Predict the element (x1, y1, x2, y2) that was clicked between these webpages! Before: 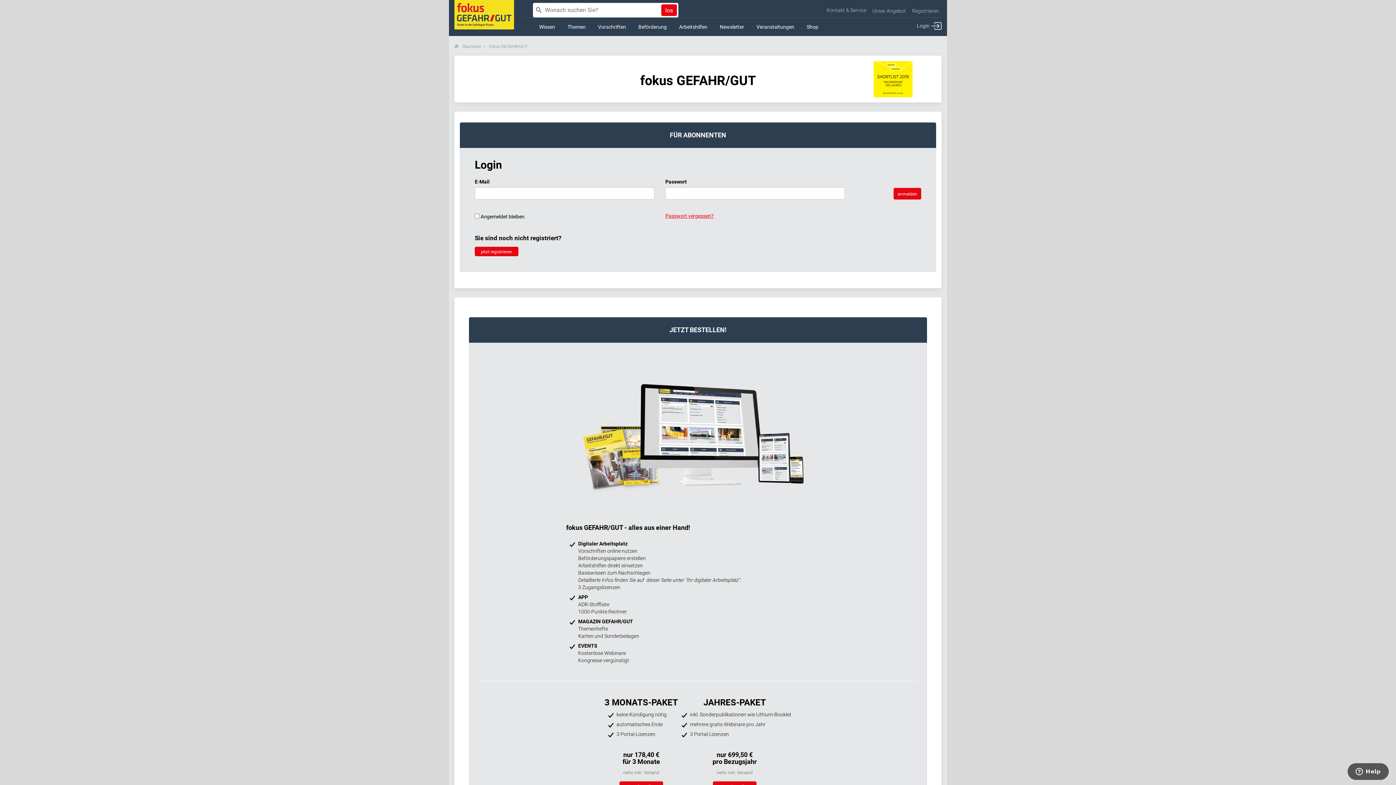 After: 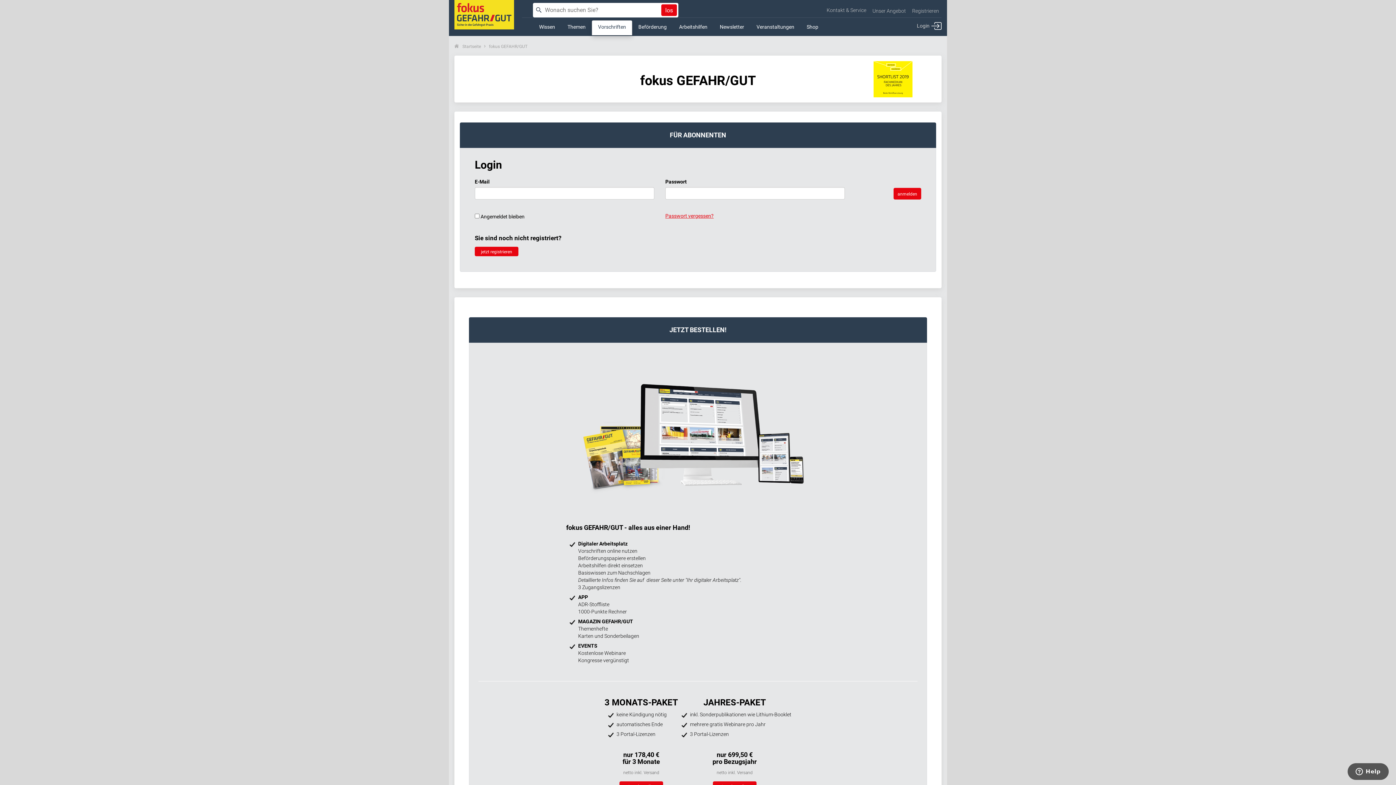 Action: label: Vorschriften bbox: (592, 20, 632, 35)